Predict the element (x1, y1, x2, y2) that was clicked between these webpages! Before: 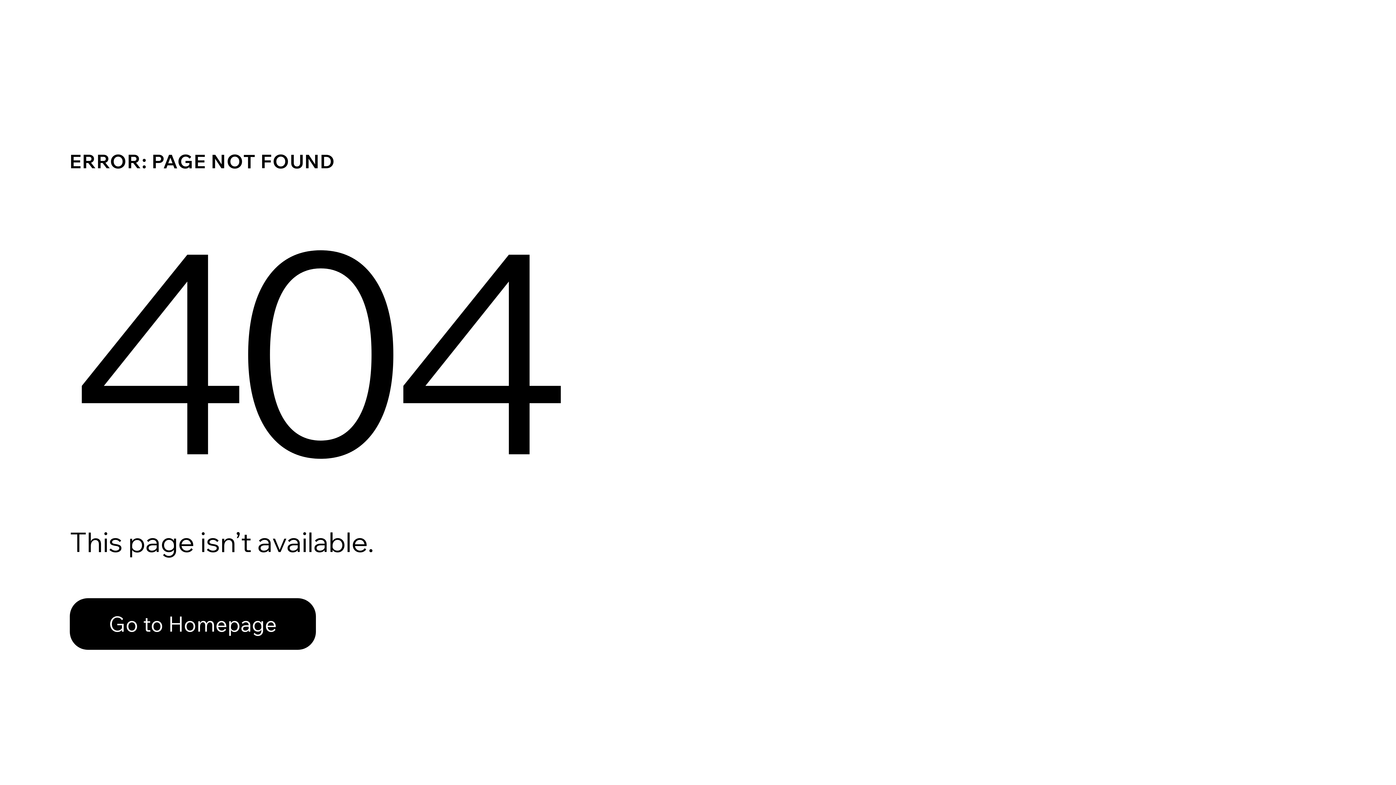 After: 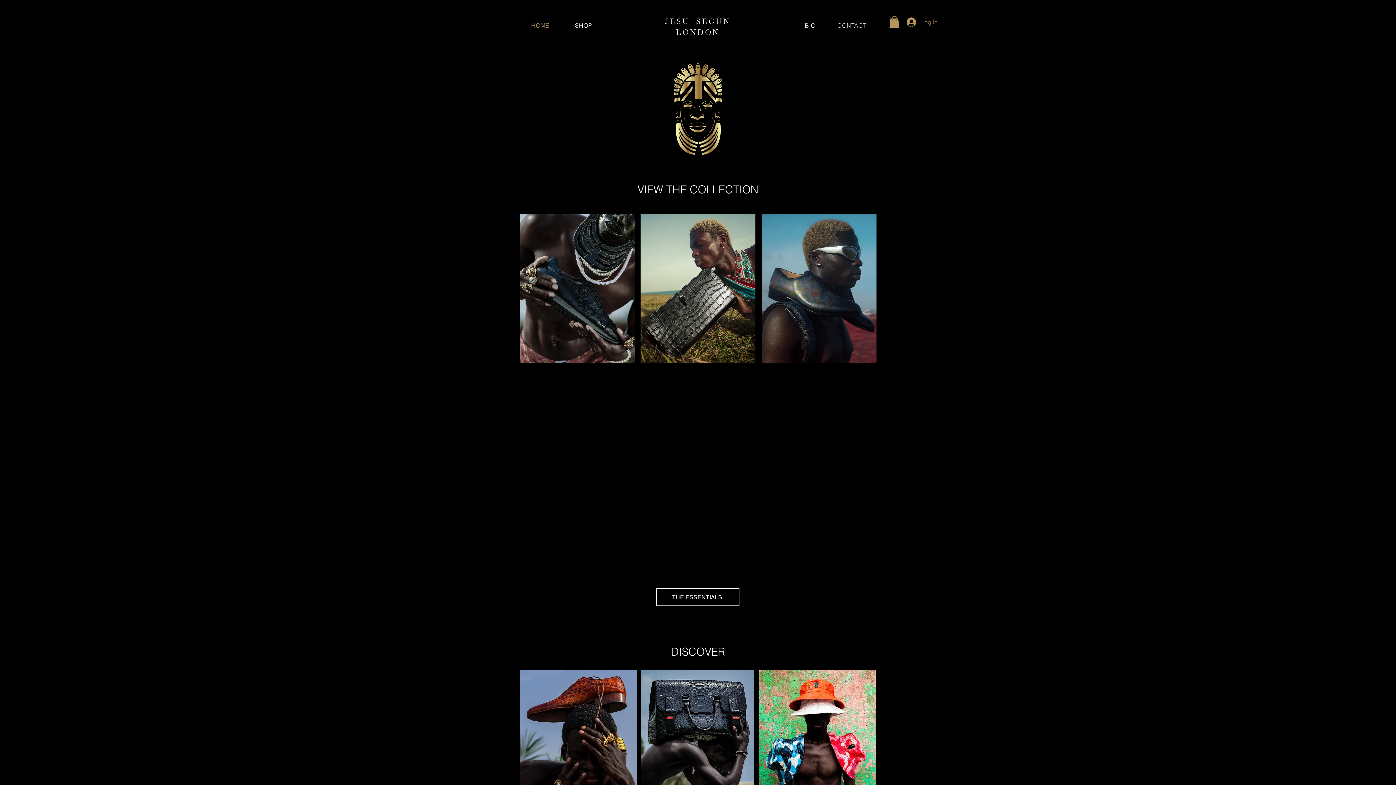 Action: bbox: (69, 598, 316, 650) label: Go to Homepage